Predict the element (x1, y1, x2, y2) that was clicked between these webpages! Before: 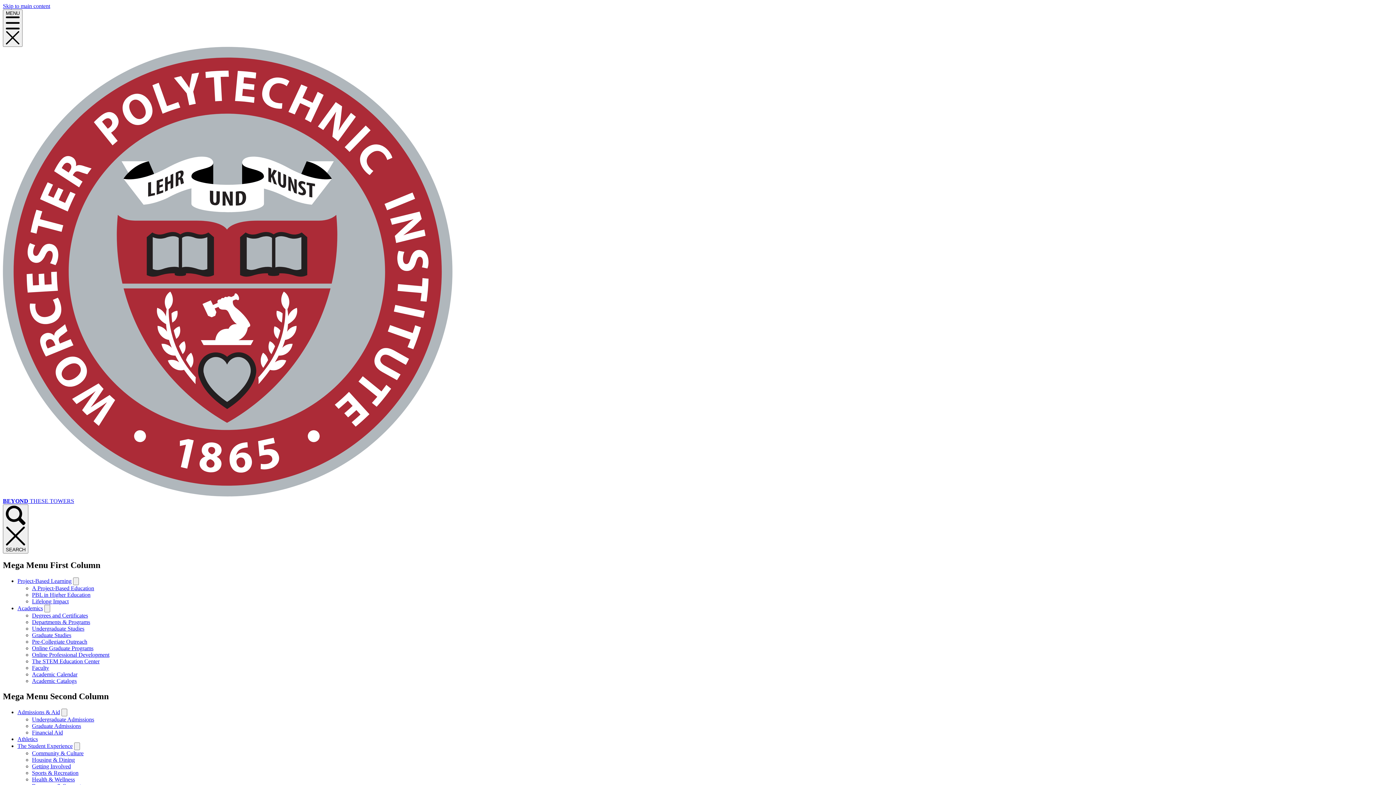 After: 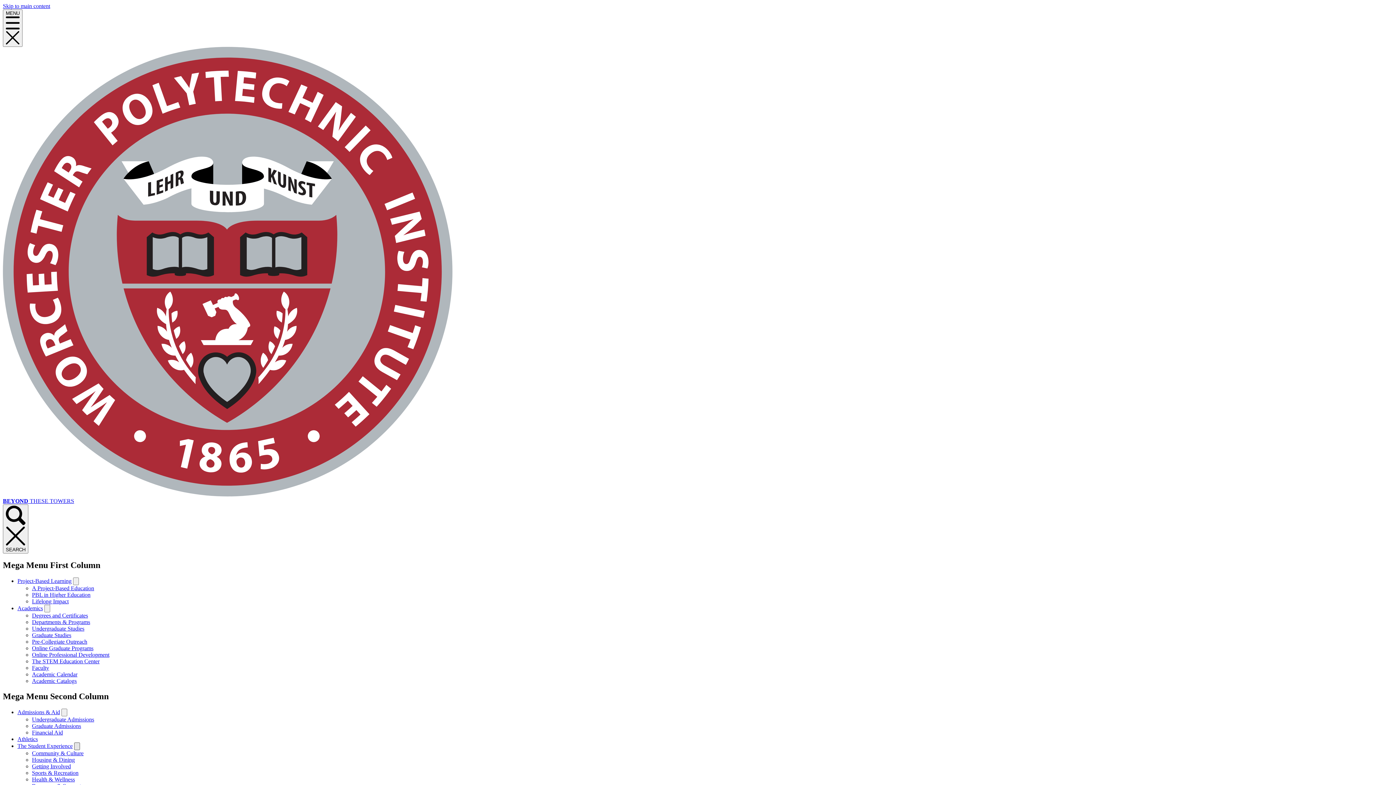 Action: bbox: (74, 742, 80, 750)